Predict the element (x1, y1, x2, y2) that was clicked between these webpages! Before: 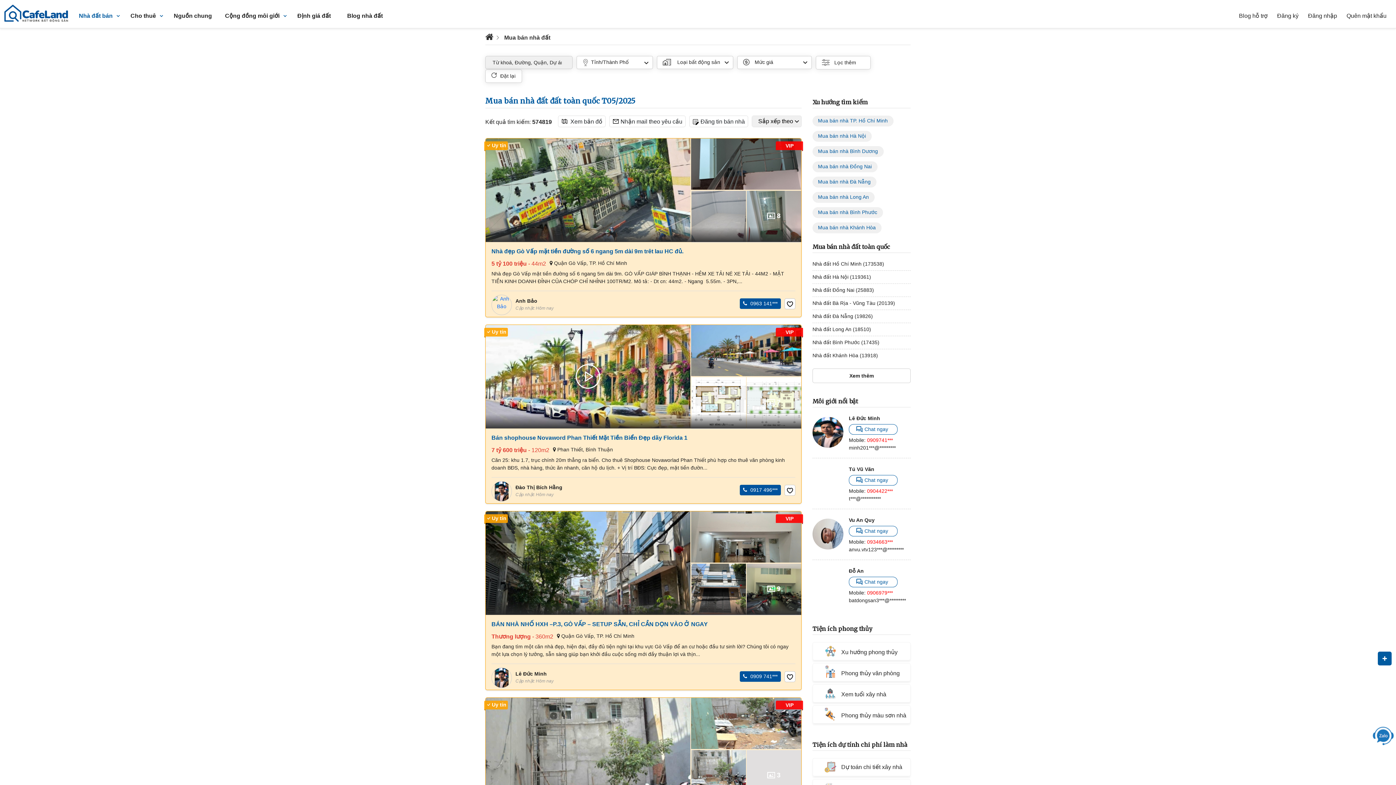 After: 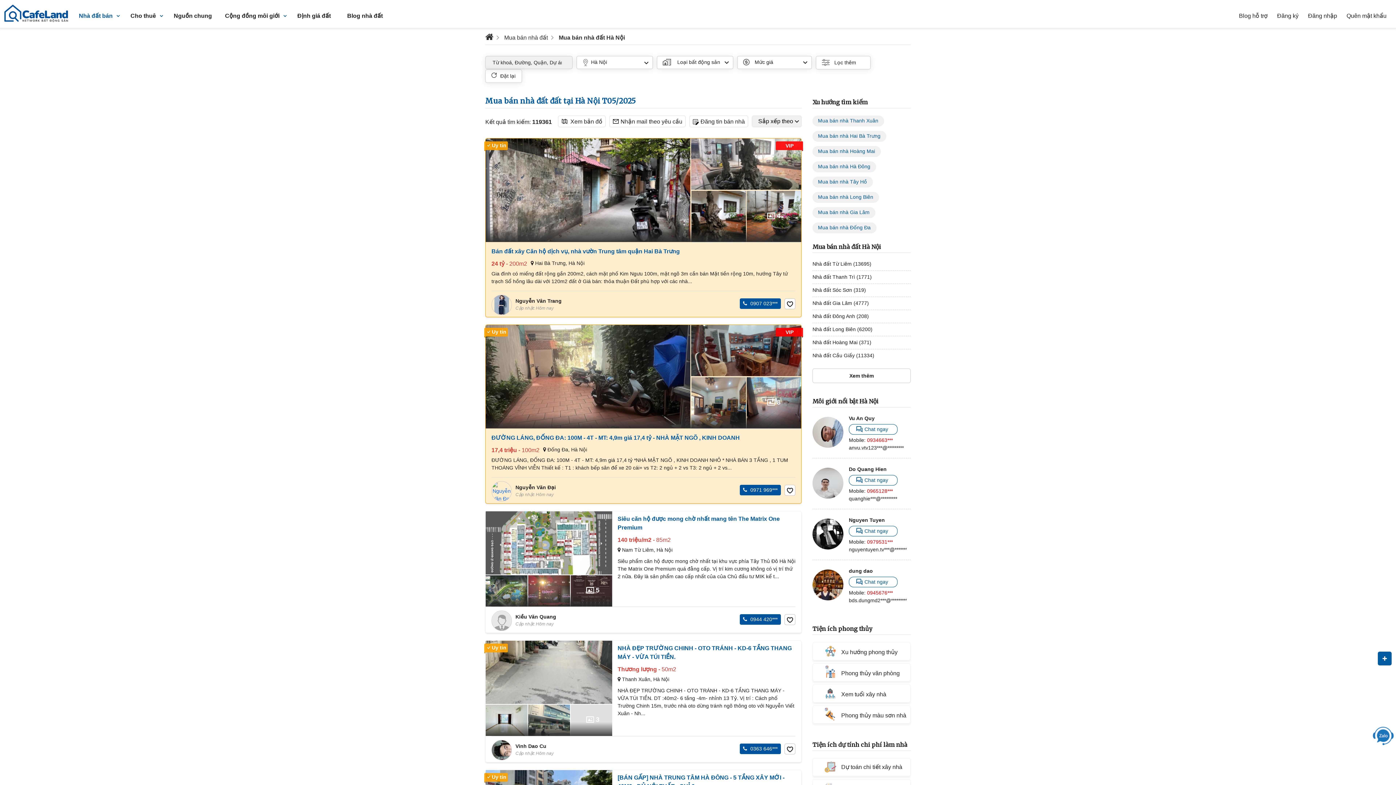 Action: bbox: (812, 270, 910, 284) label: Nhà đất Hà Nội (119361)